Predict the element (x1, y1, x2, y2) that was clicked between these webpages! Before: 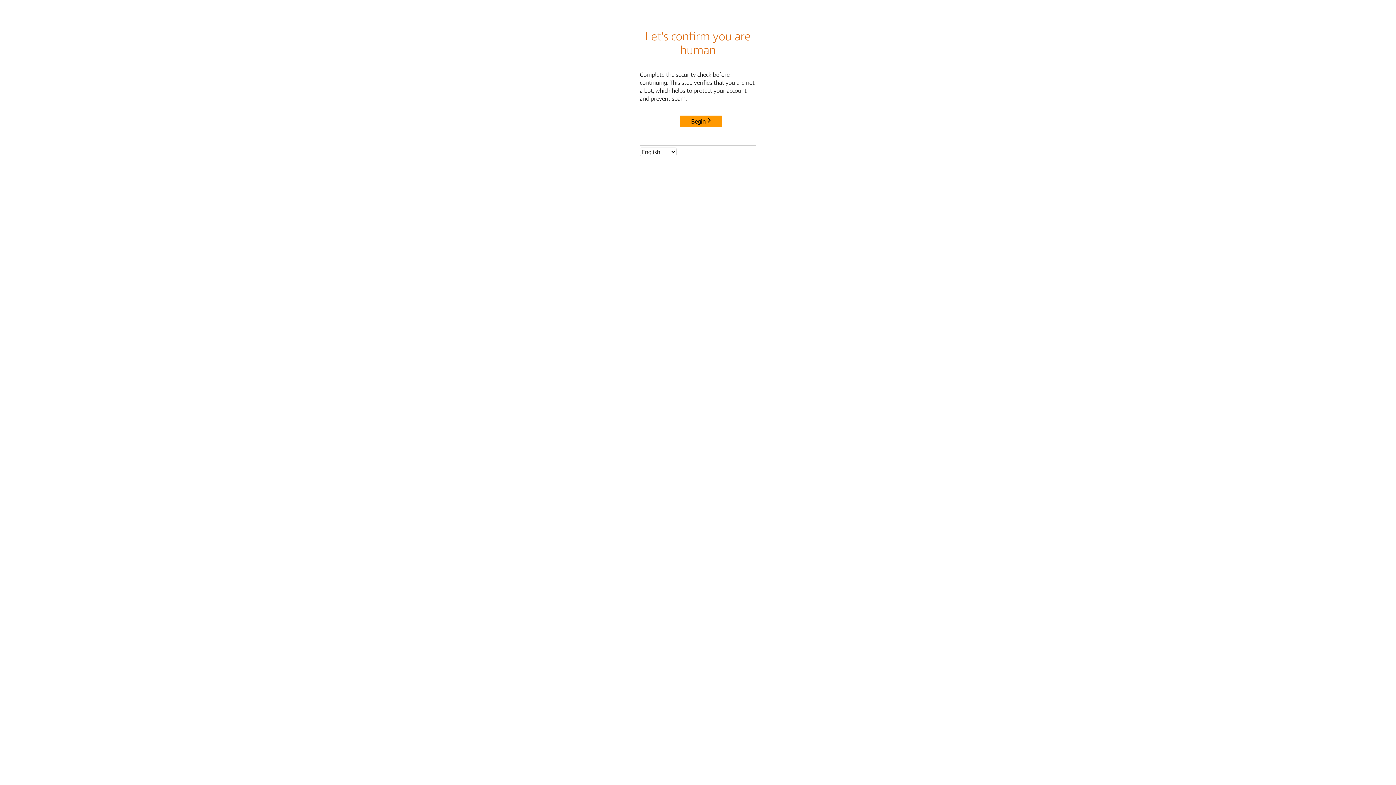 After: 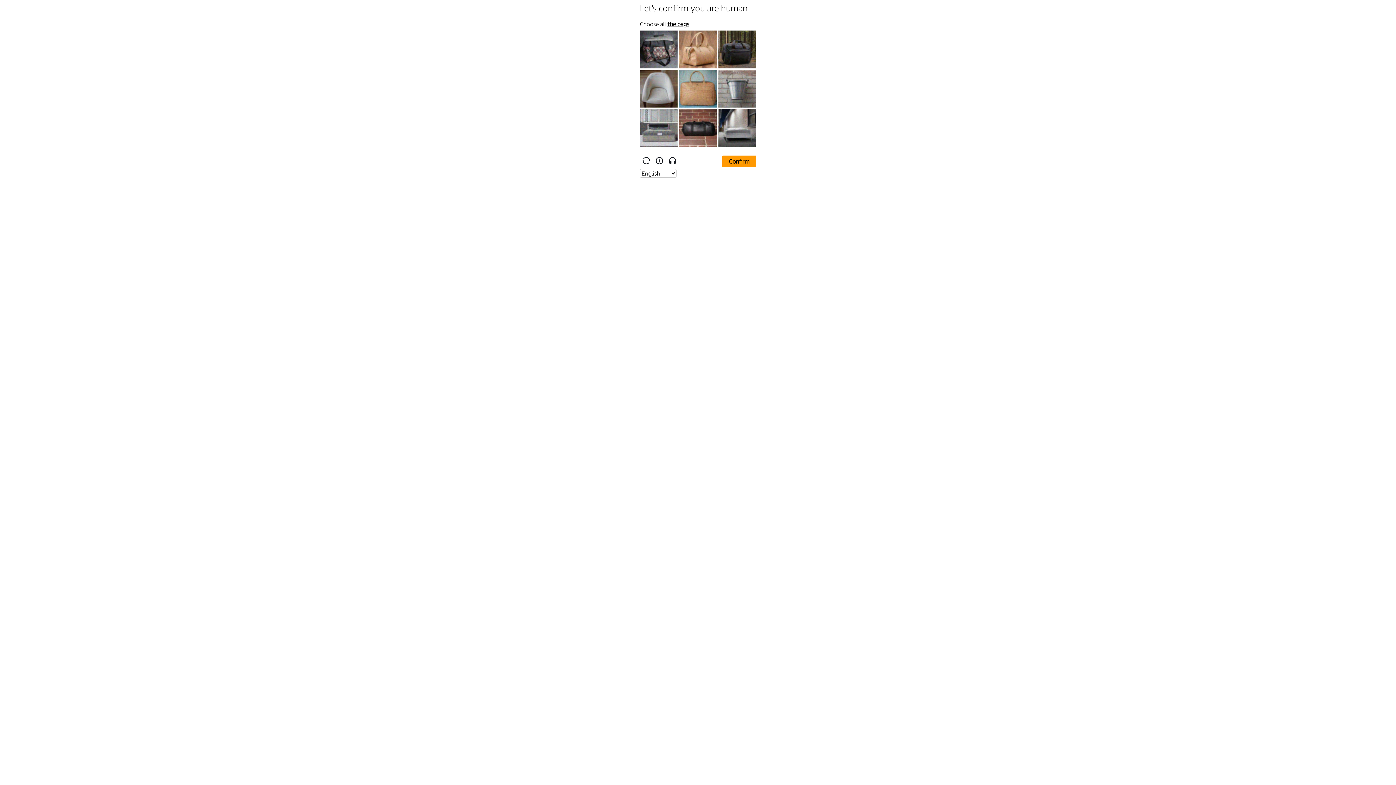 Action: bbox: (680, 115, 722, 127) label: Begin